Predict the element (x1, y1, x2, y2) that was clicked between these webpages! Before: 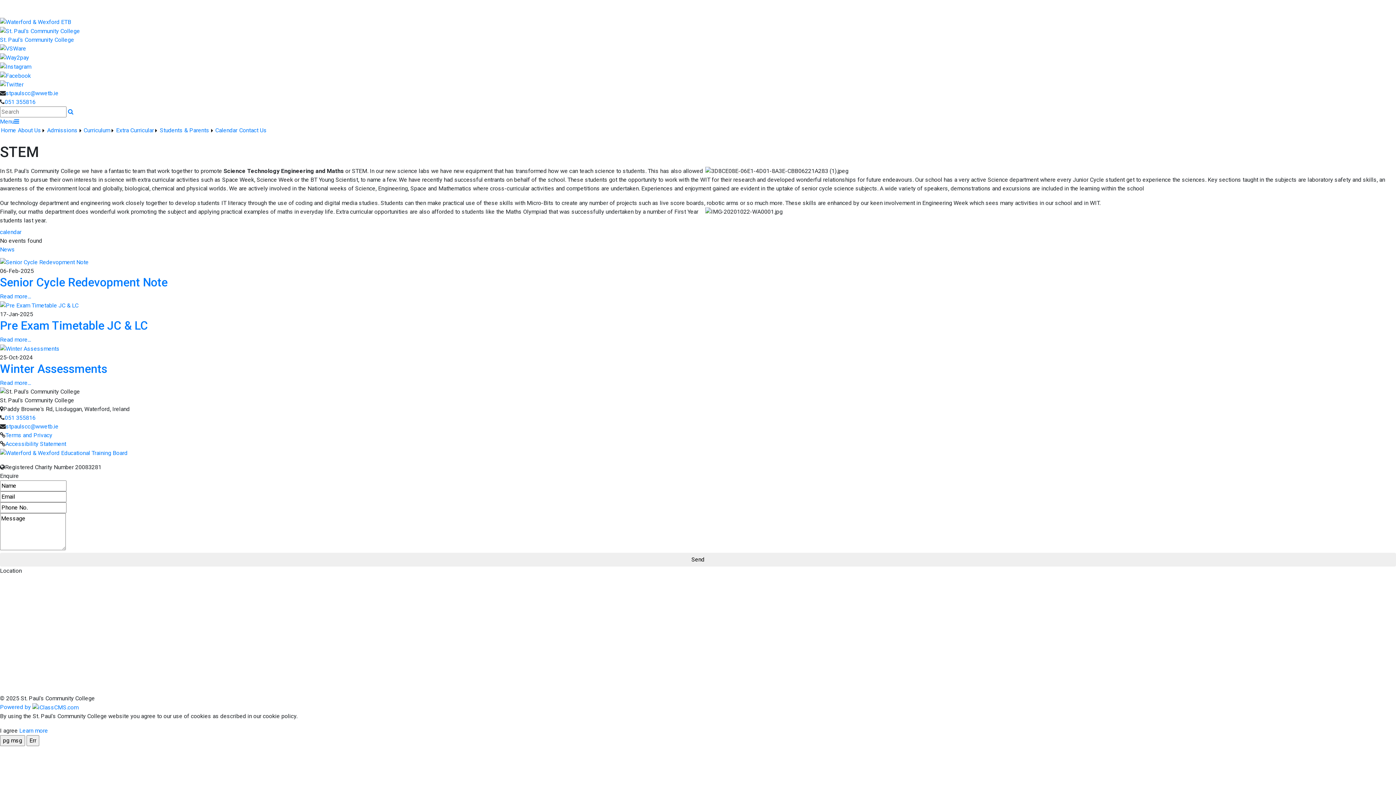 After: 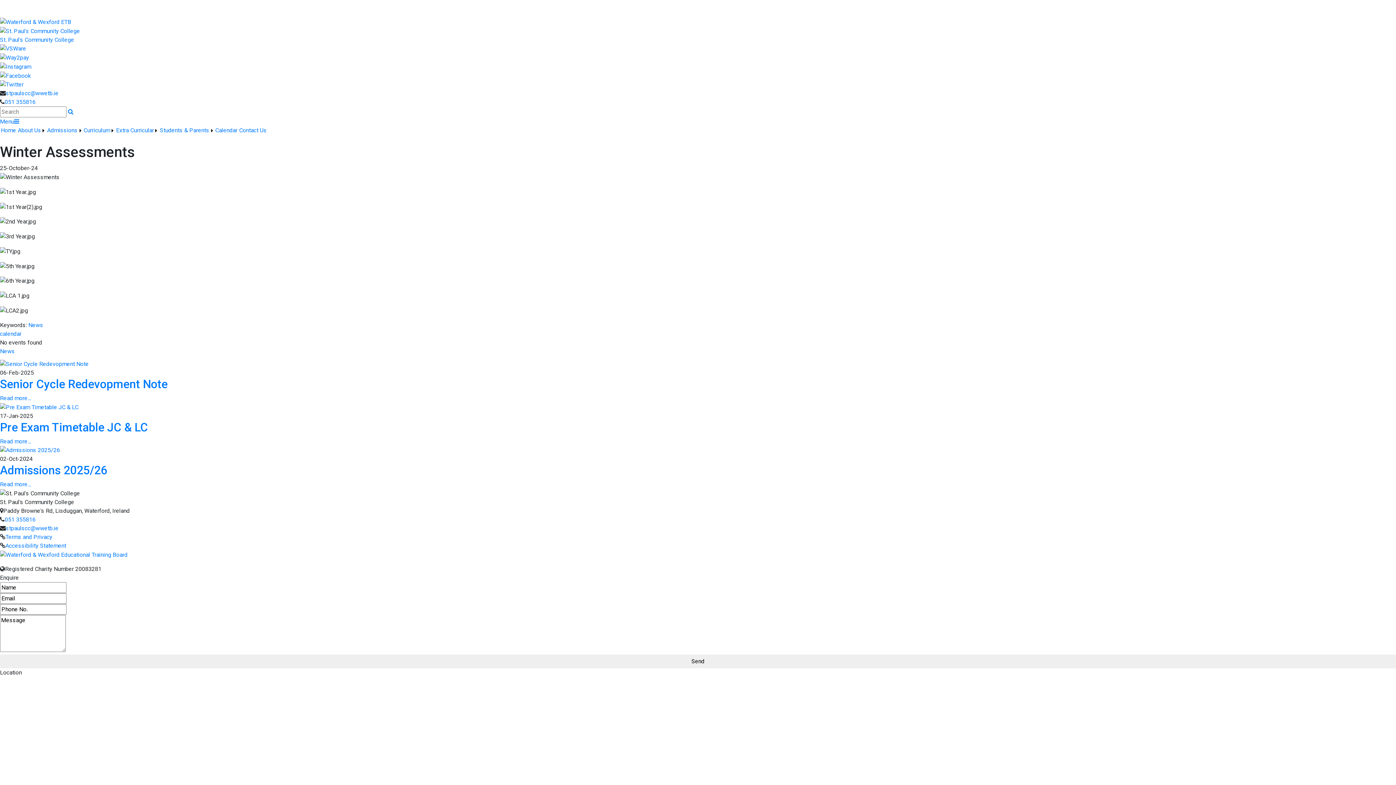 Action: bbox: (0, 345, 59, 351)